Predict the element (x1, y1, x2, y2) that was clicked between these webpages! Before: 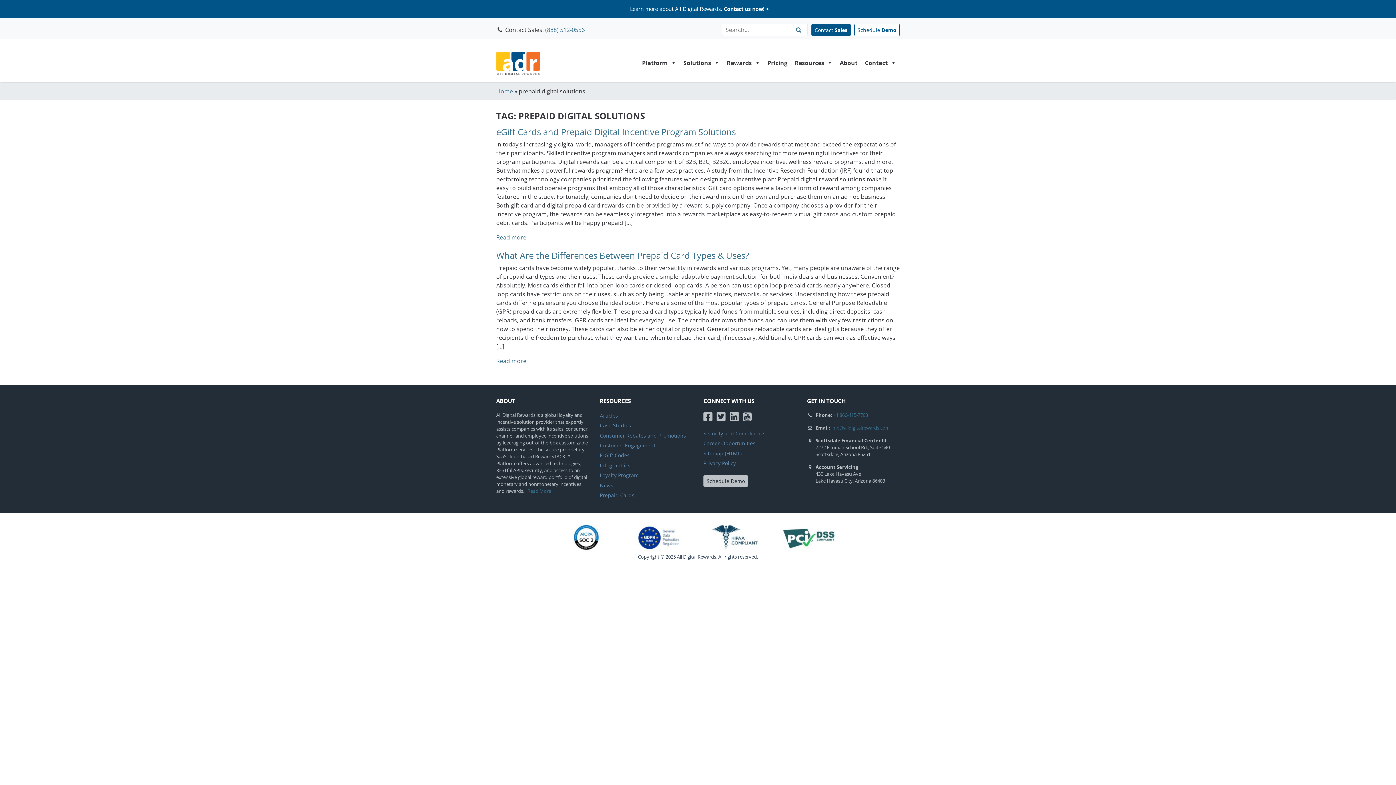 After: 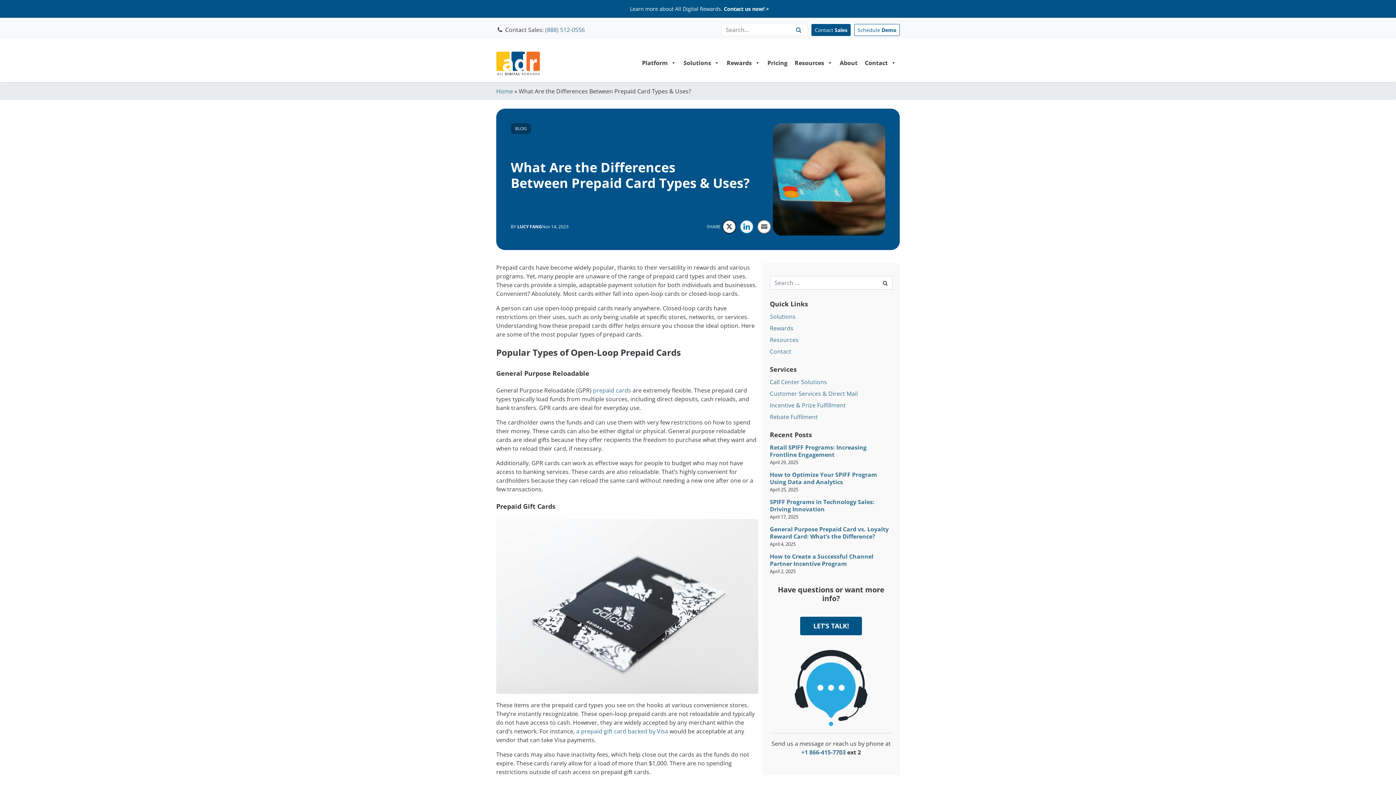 Action: label: What Are the Differences Between Prepaid Card Types & Uses? bbox: (496, 249, 749, 261)